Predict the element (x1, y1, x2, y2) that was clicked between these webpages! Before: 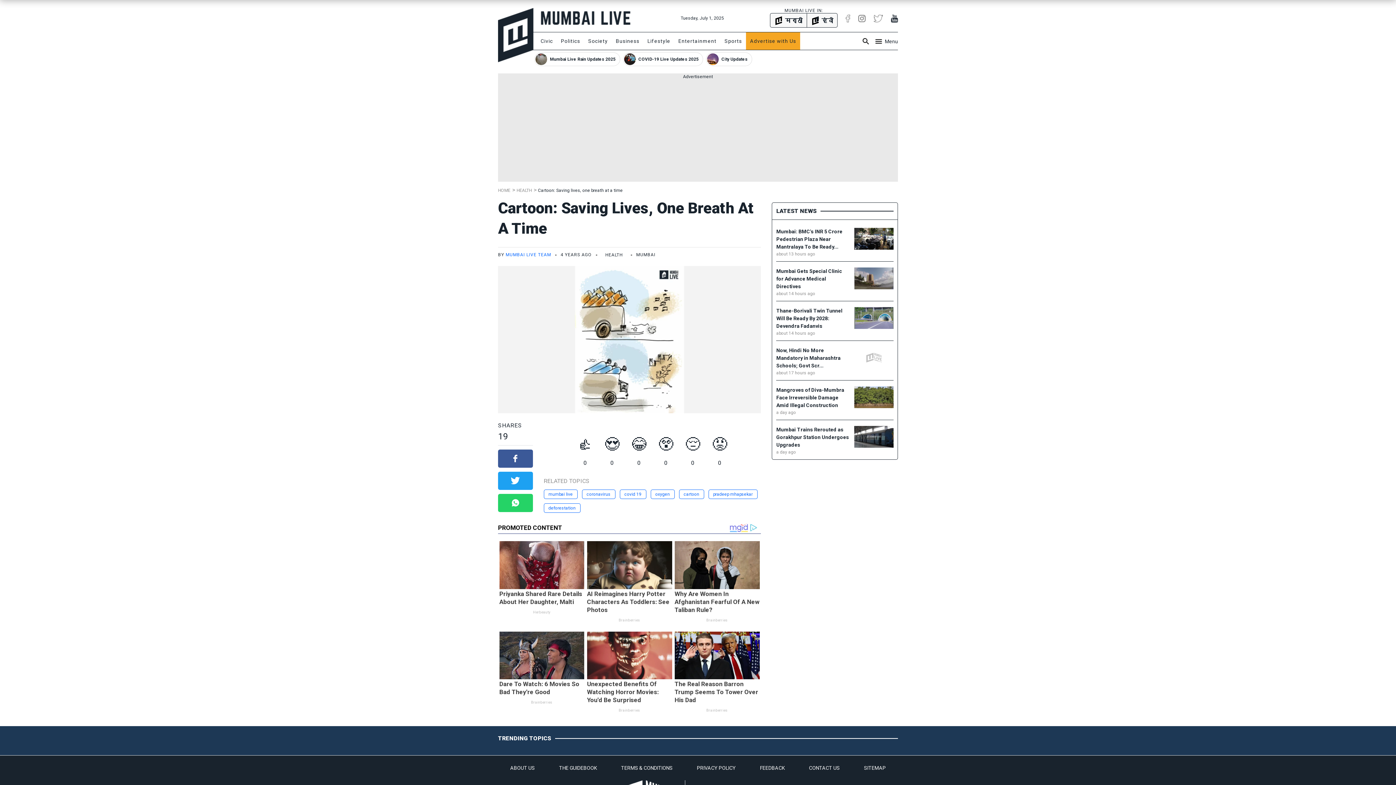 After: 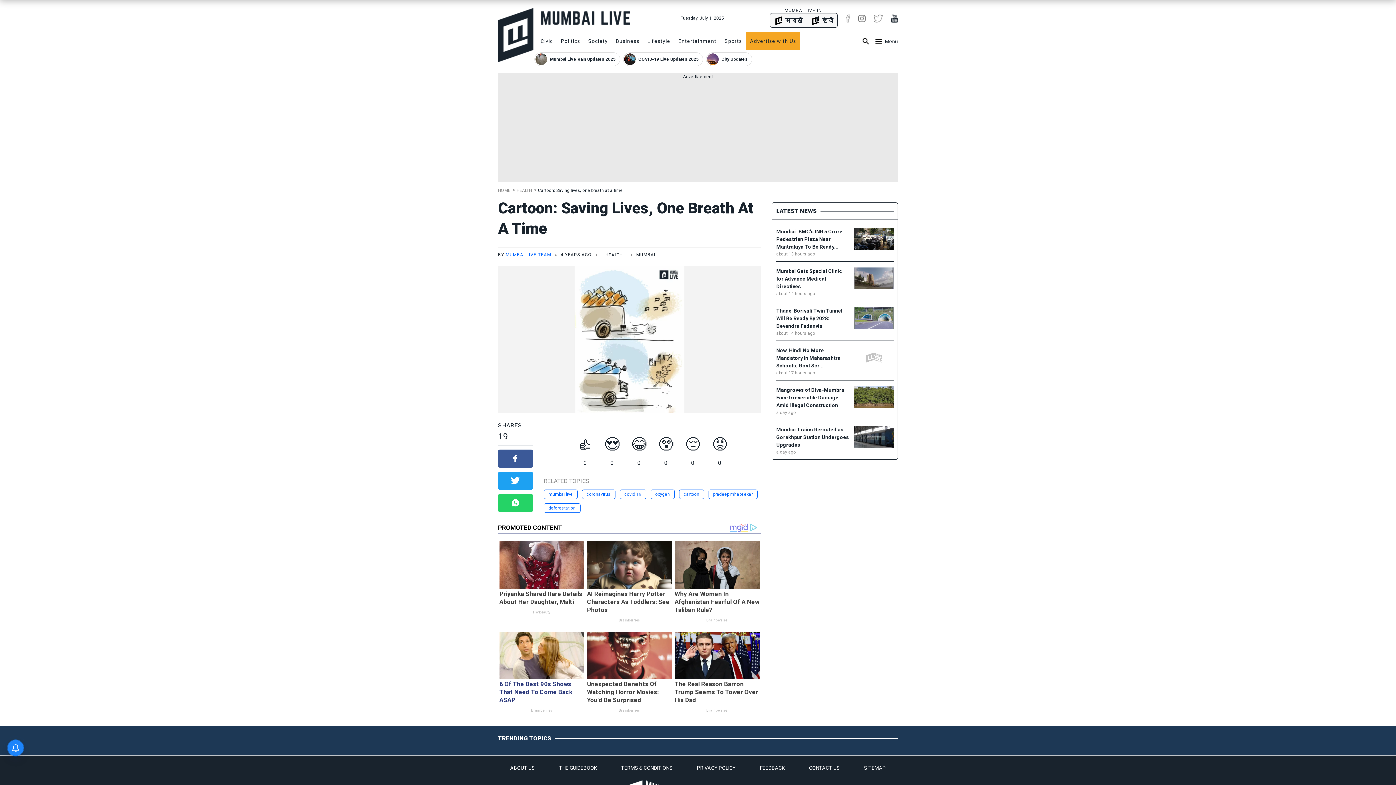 Action: label: Dare To Watch: 6 Movies So Bad They're Good bbox: (499, 611, 579, 627)